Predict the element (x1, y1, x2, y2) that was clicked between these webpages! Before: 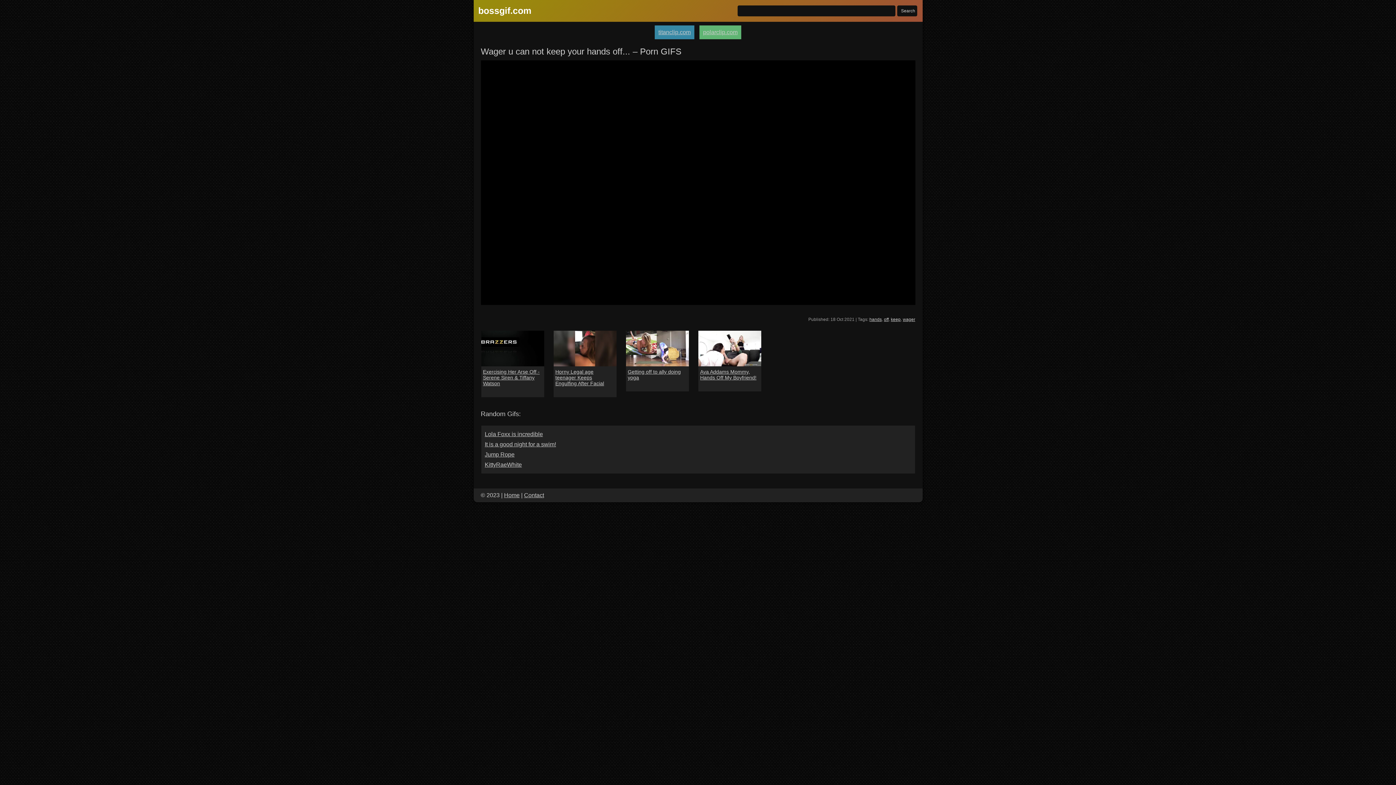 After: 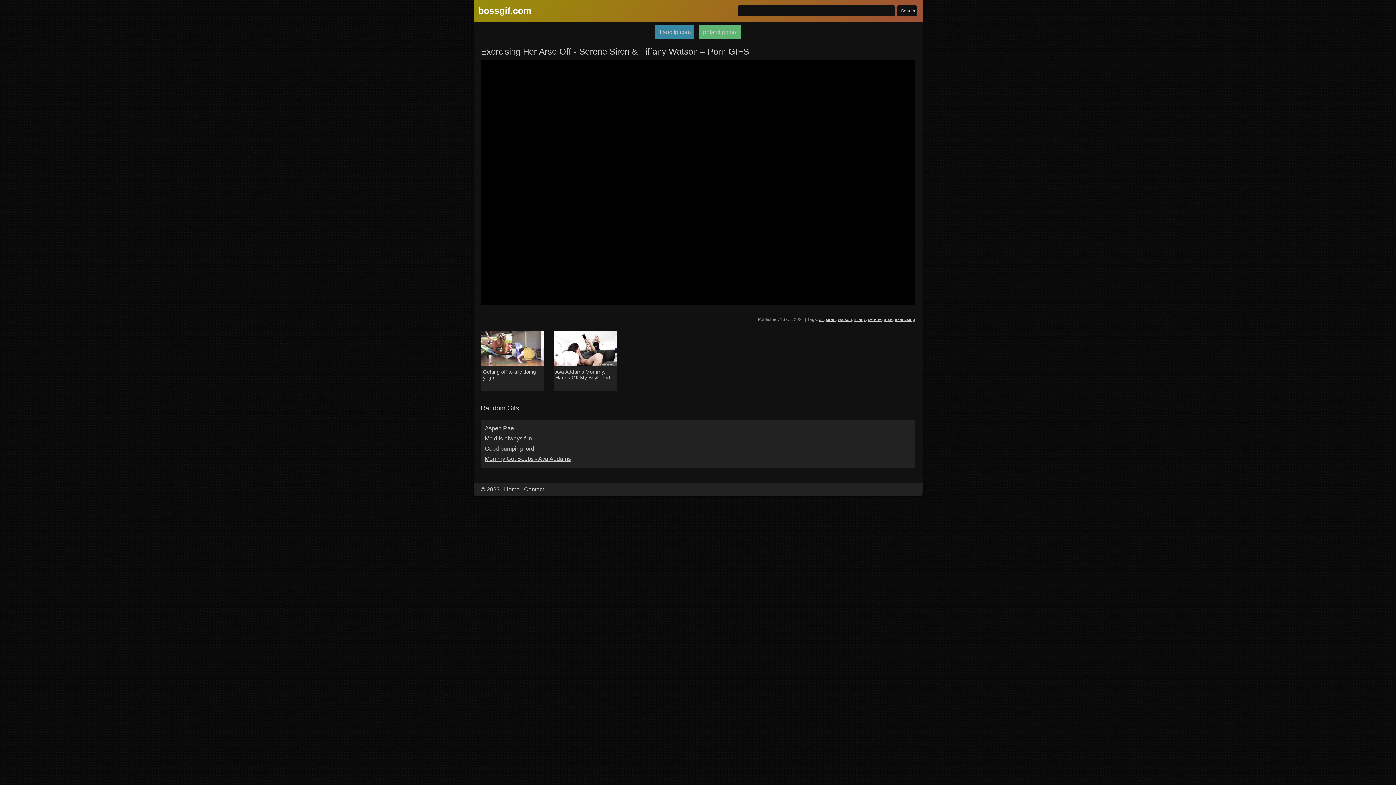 Action: bbox: (481, 331, 544, 366)